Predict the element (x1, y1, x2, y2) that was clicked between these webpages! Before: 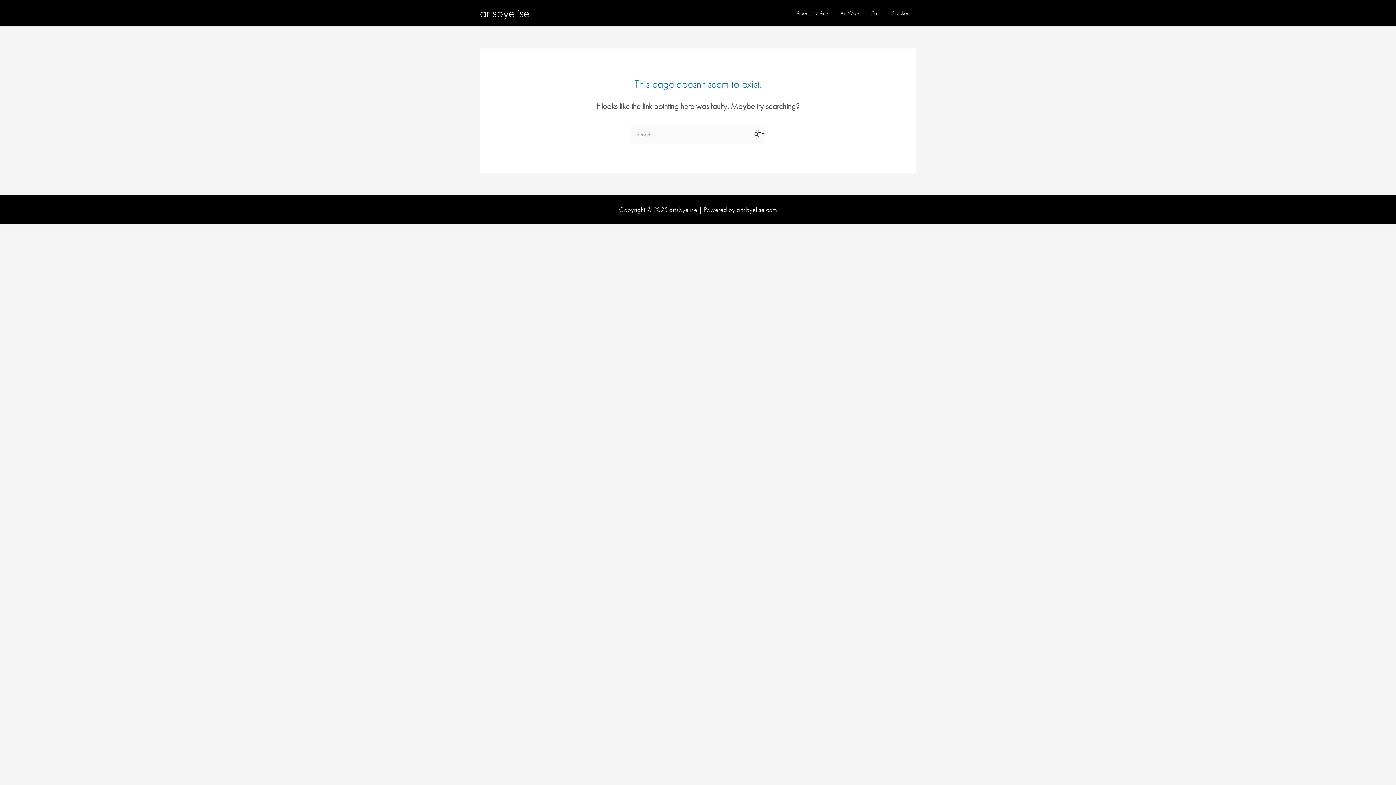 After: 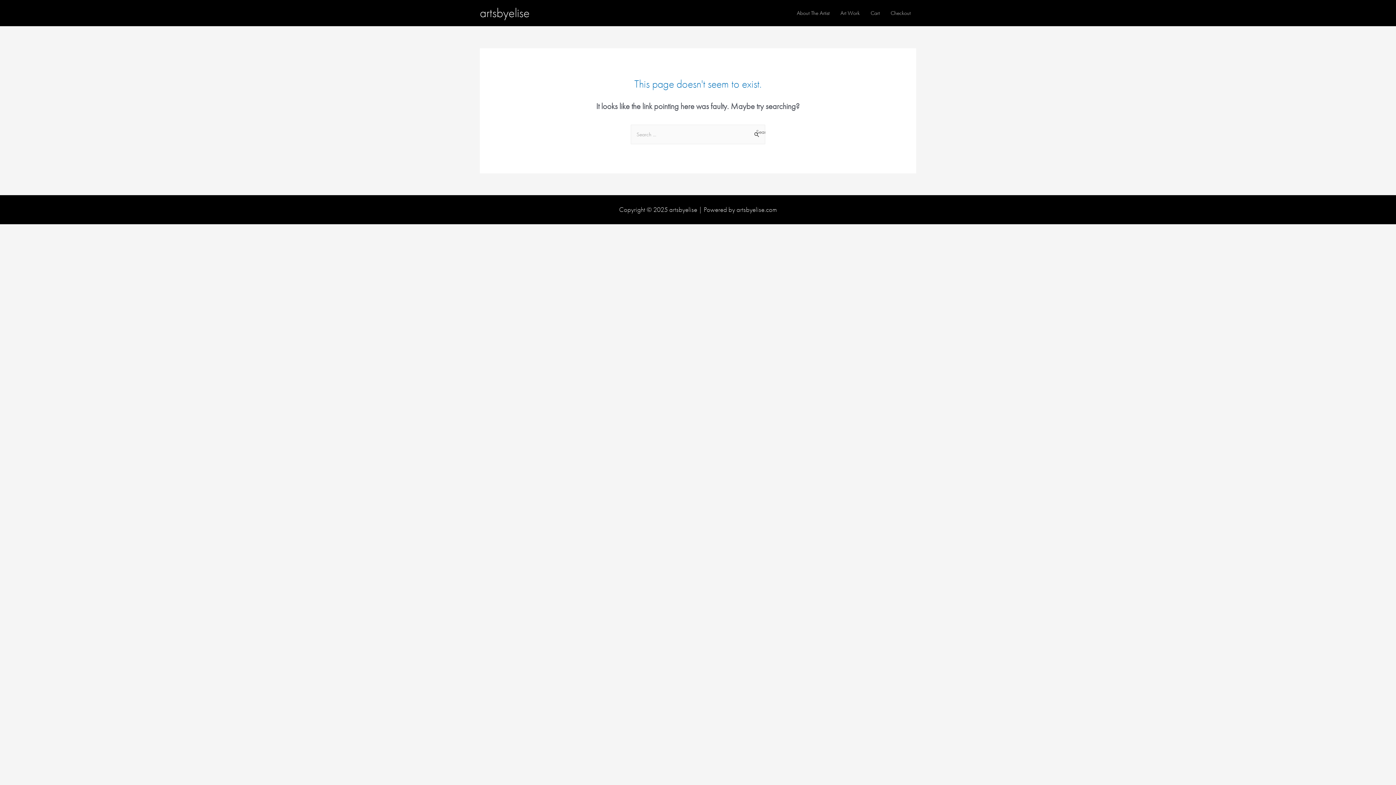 Action: bbox: (865, 0, 885, 25) label: Cart